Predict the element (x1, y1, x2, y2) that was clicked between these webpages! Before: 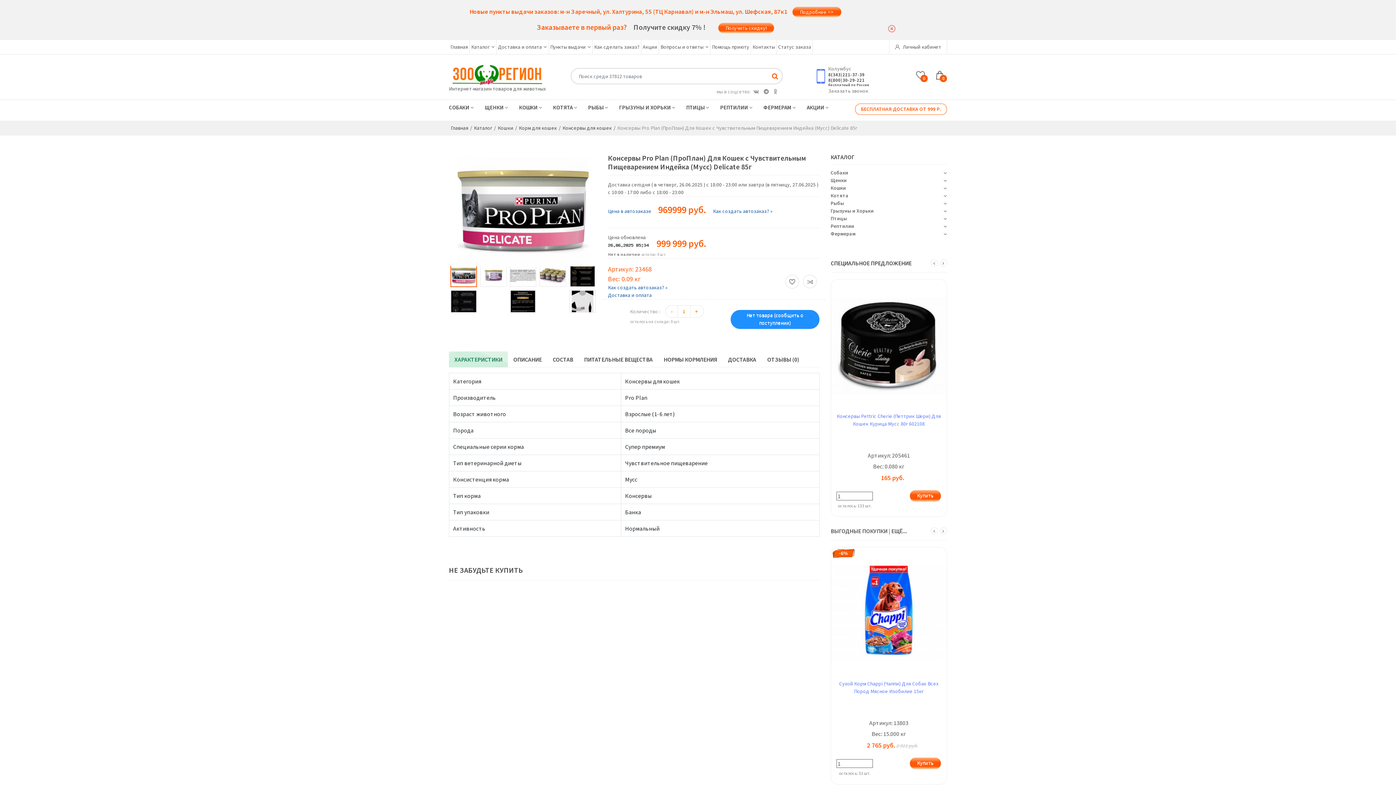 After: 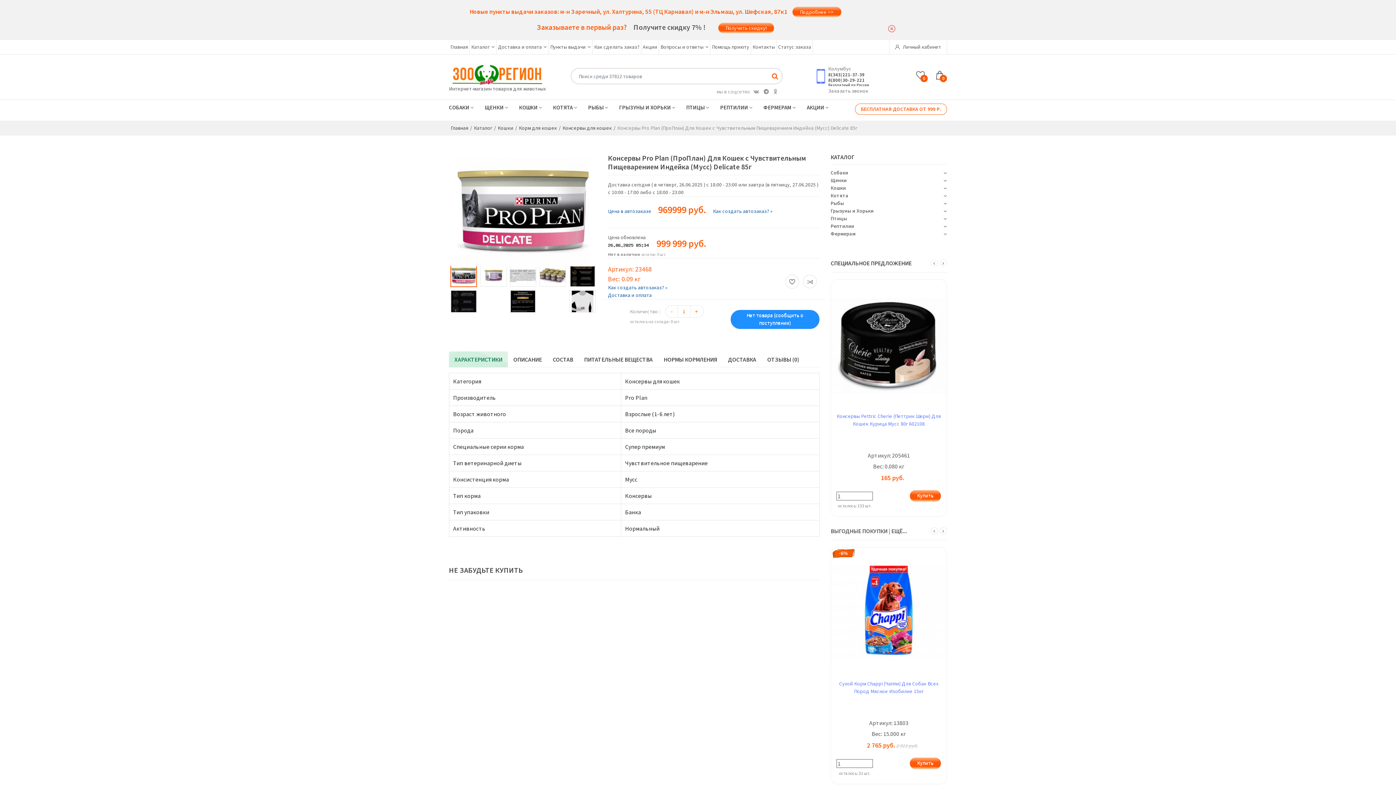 Action: bbox: (772, 88, 779, 94)